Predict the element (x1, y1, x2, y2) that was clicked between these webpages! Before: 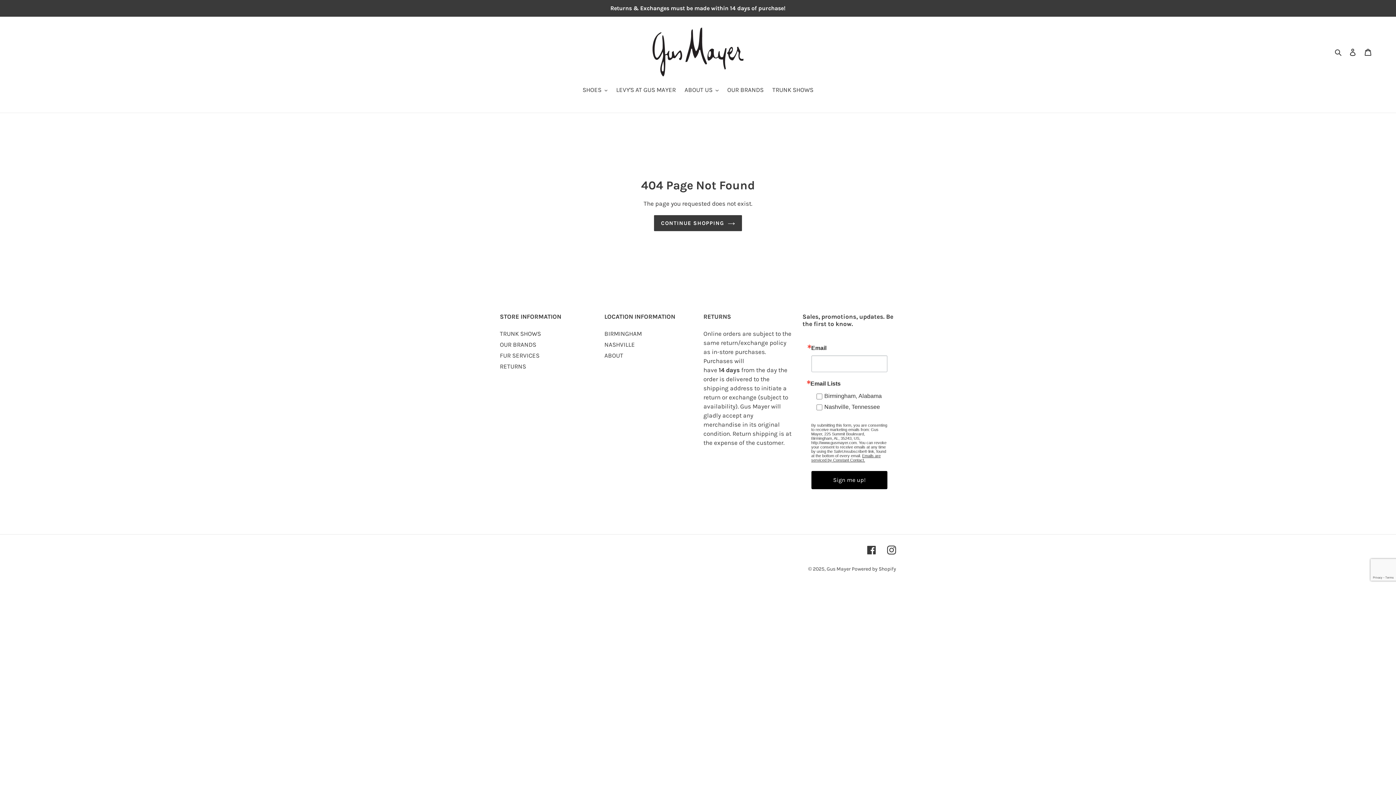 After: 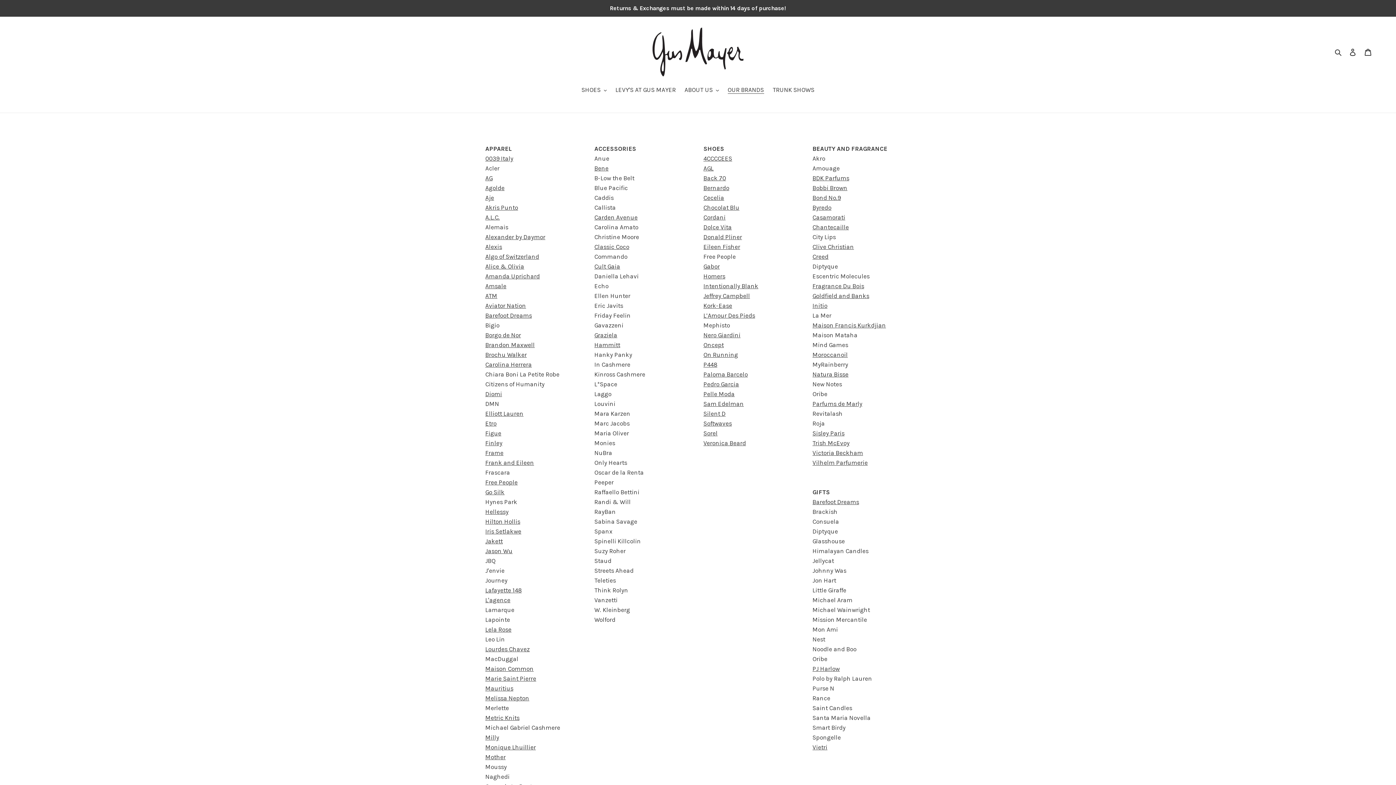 Action: bbox: (500, 341, 536, 348) label: OUR BRANDS